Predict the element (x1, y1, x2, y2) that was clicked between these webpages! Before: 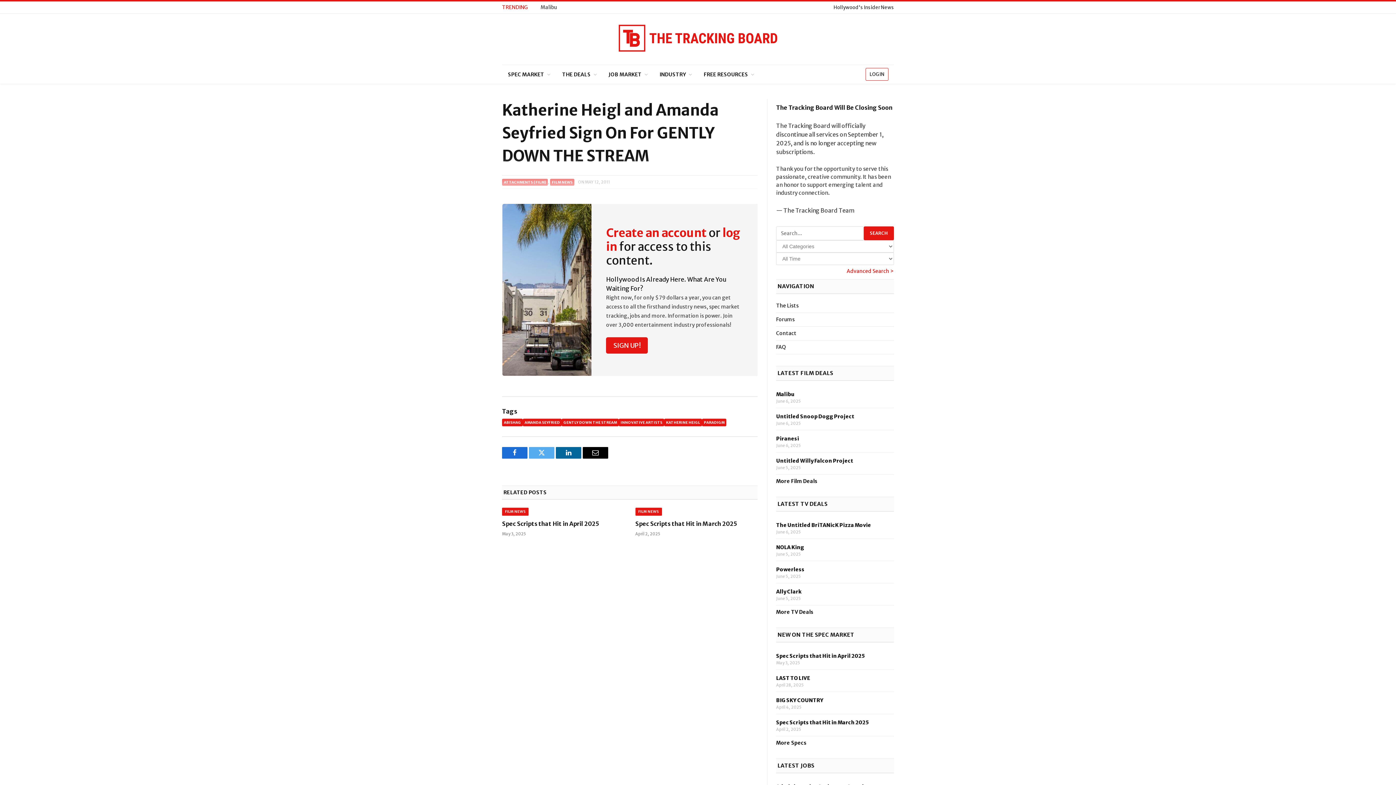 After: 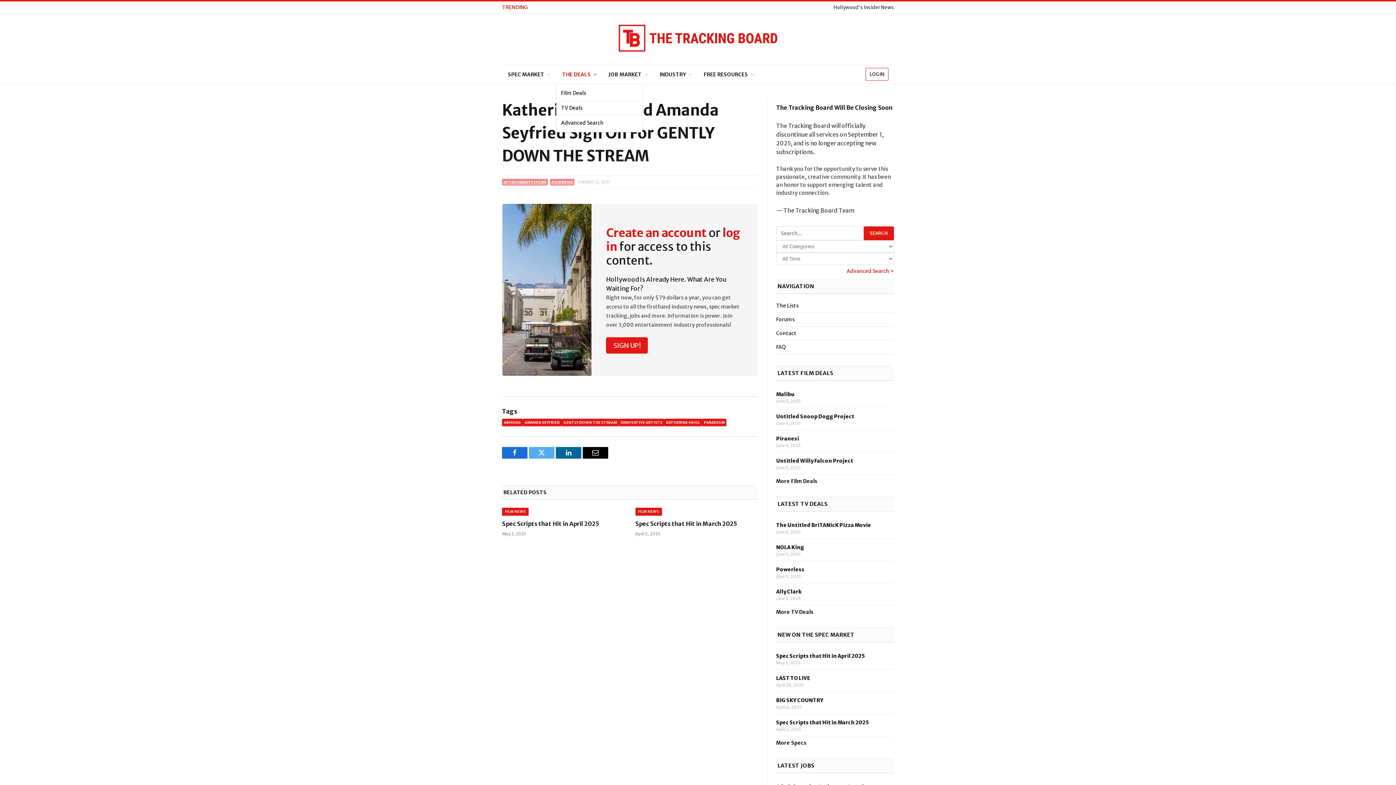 Action: label: THE DEALS bbox: (556, 65, 602, 83)